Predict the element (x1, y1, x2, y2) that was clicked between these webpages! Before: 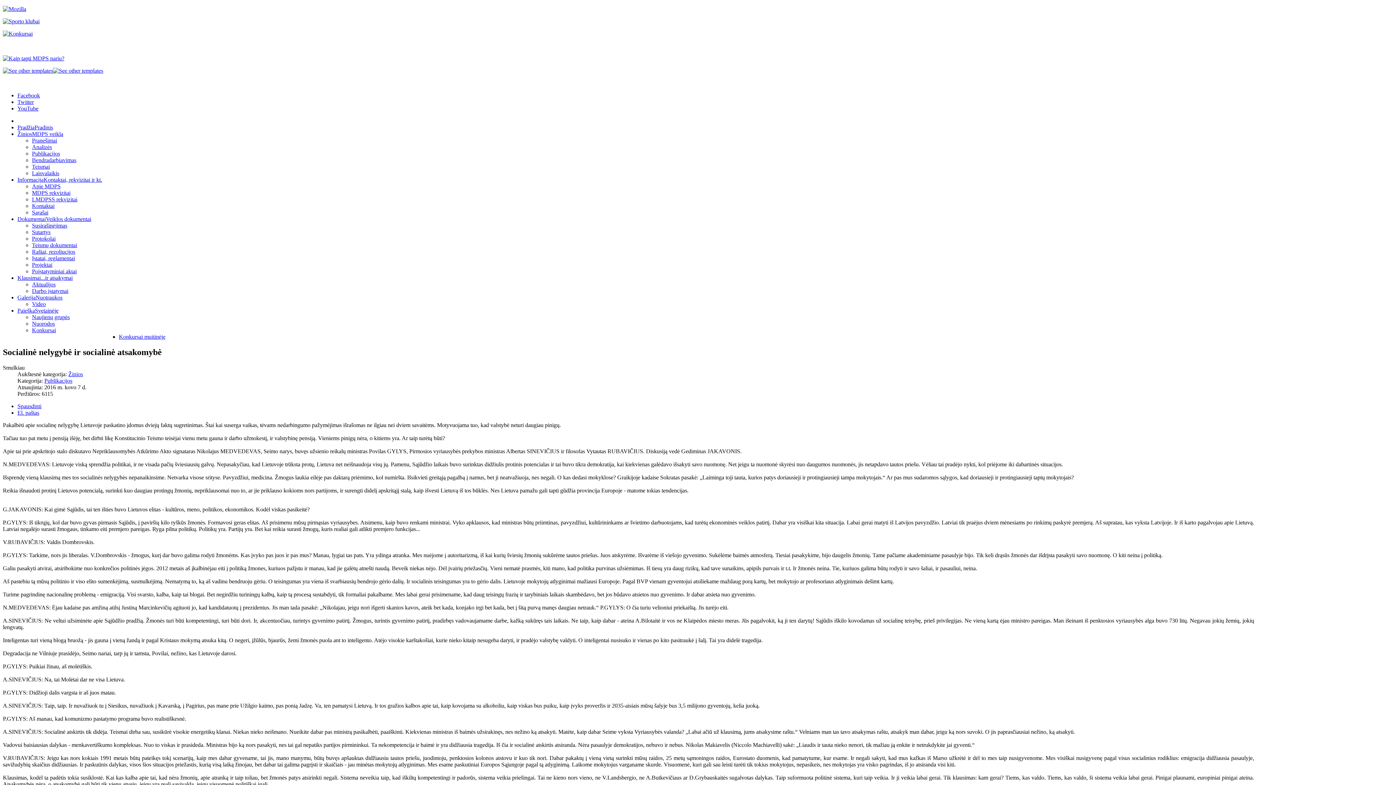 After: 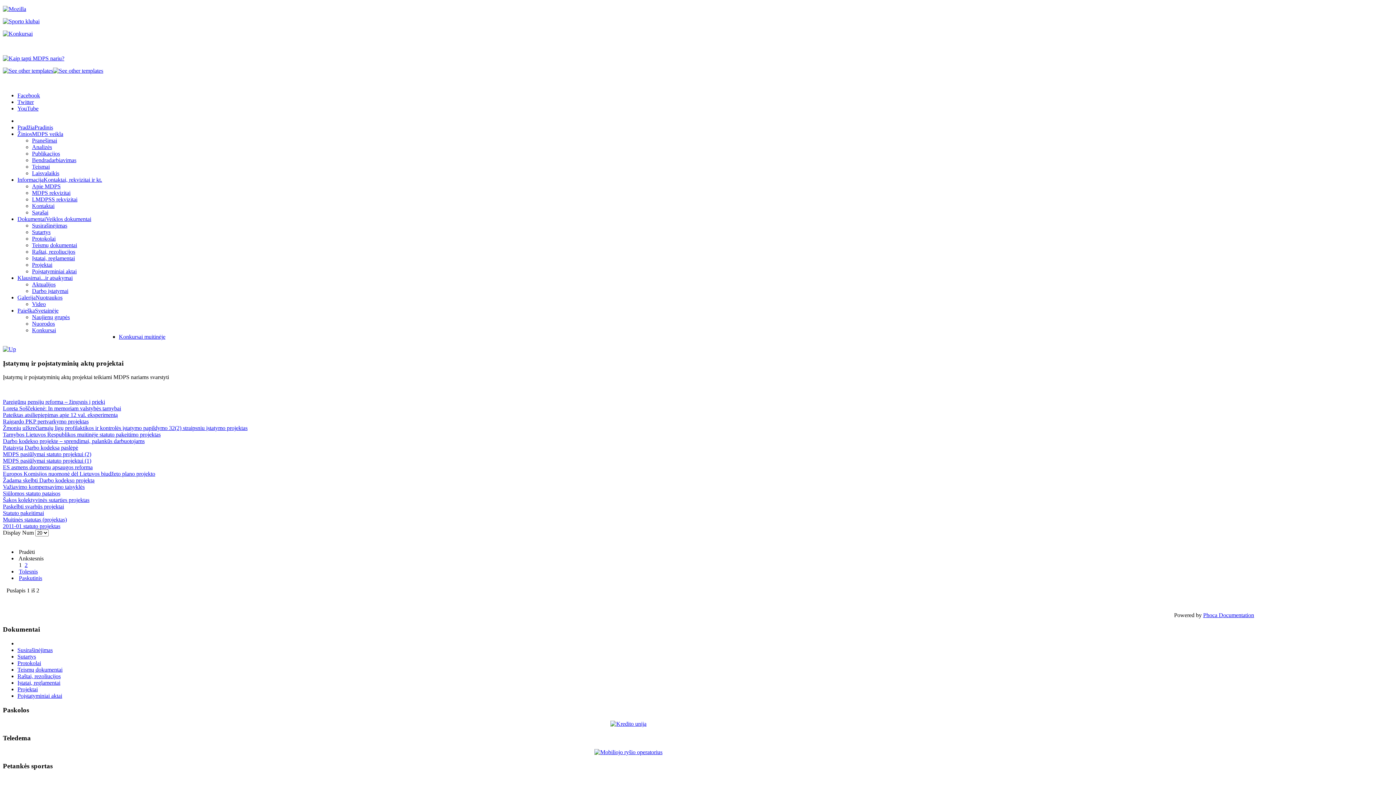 Action: label: Projektai bbox: (32, 261, 52, 268)